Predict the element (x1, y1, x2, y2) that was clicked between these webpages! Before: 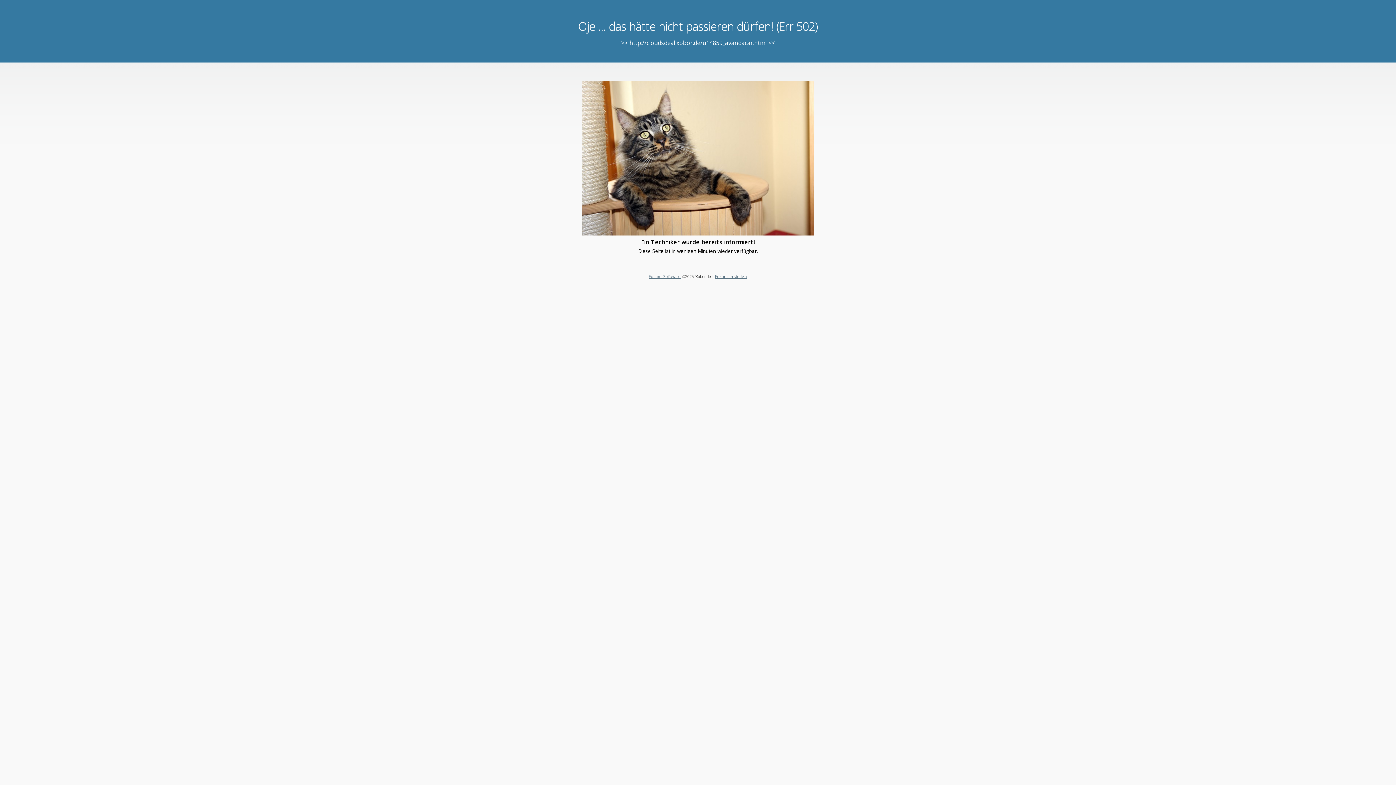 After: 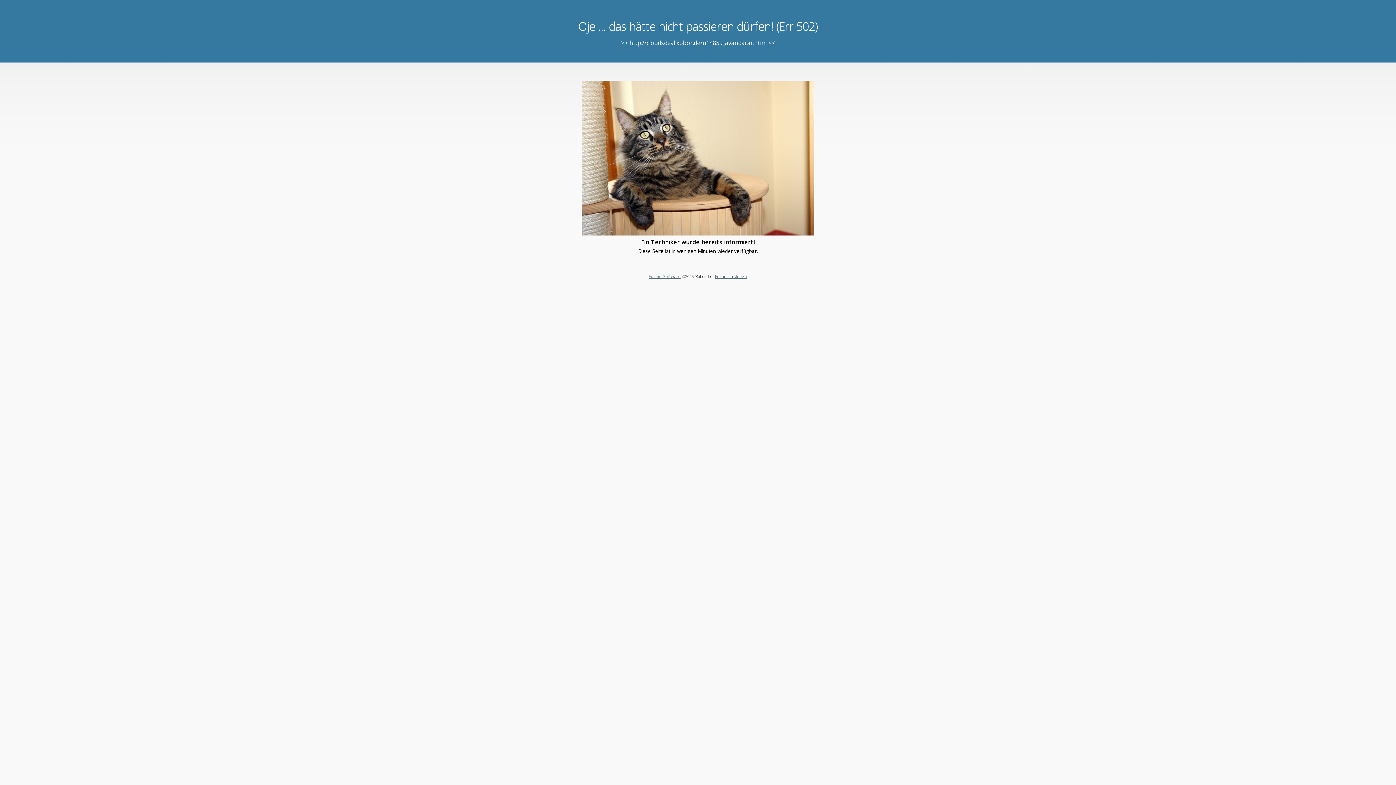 Action: bbox: (648, 273, 680, 279) label: Forum Software